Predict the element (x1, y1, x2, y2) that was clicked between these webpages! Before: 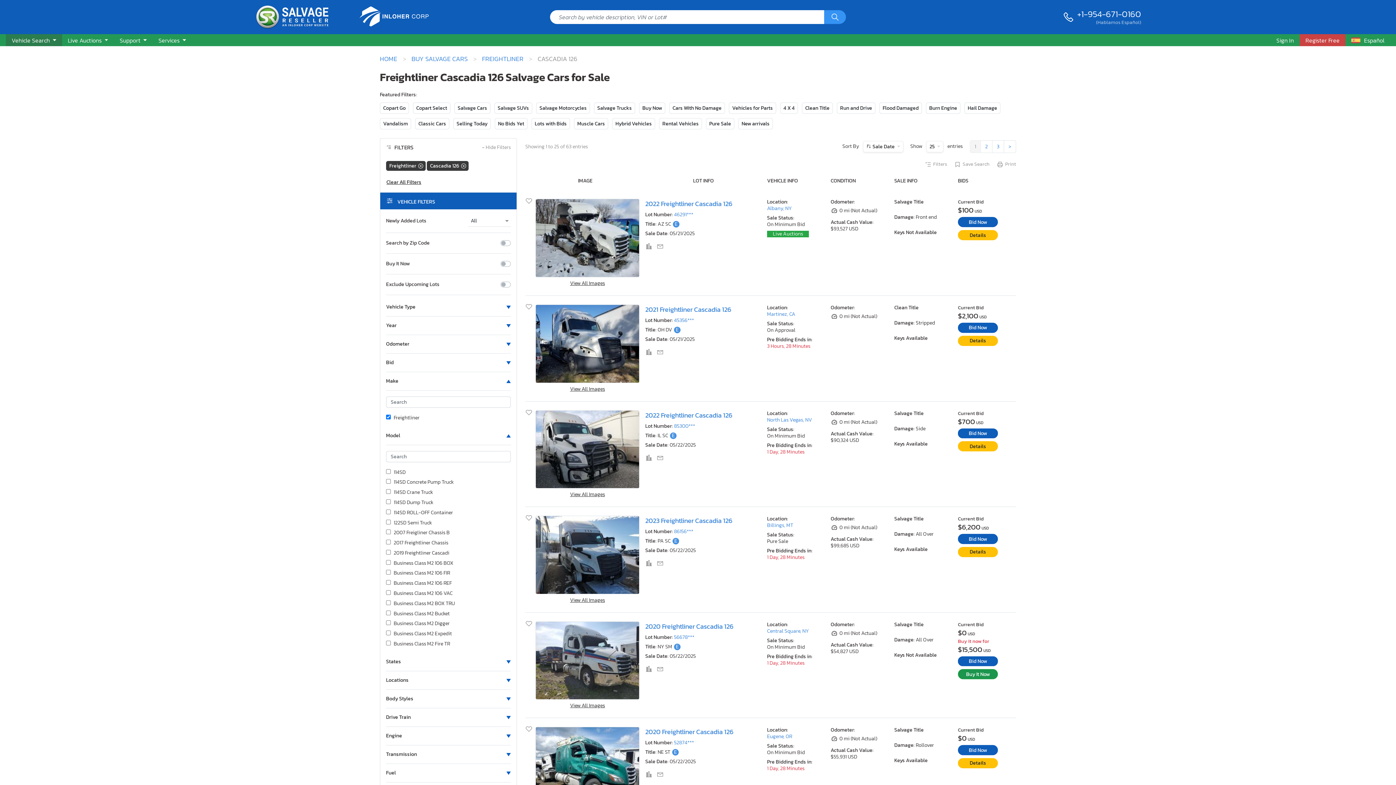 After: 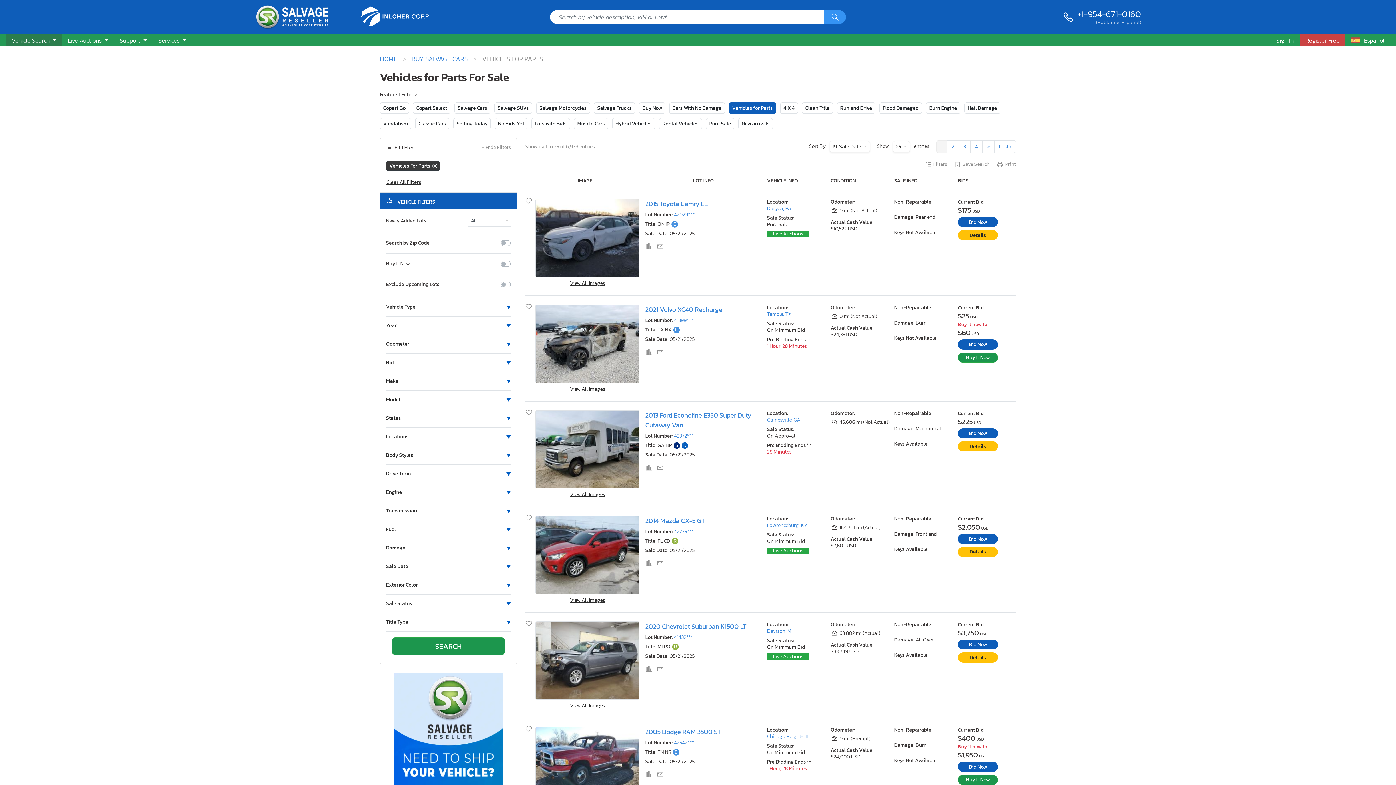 Action: label: Vehicles for Parts bbox: (729, 102, 776, 113)